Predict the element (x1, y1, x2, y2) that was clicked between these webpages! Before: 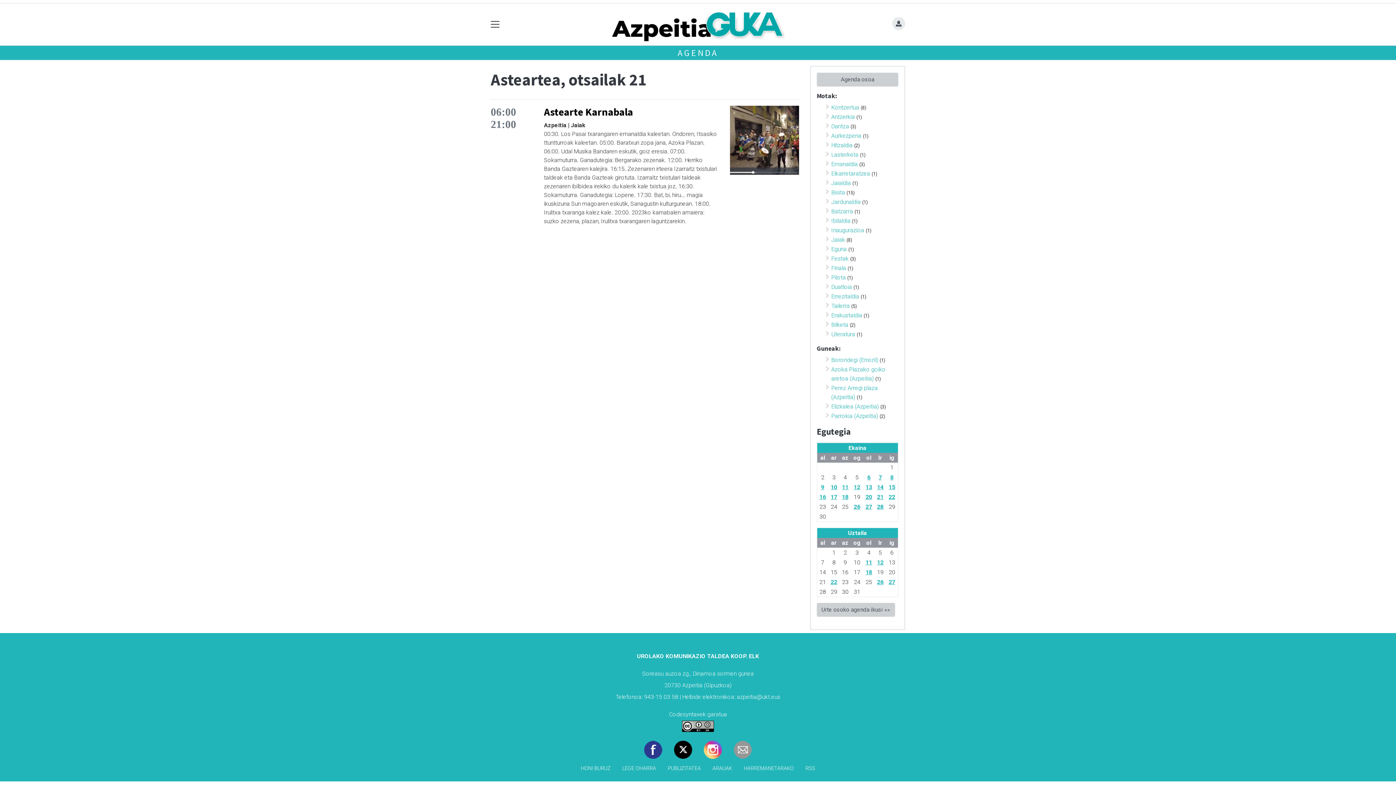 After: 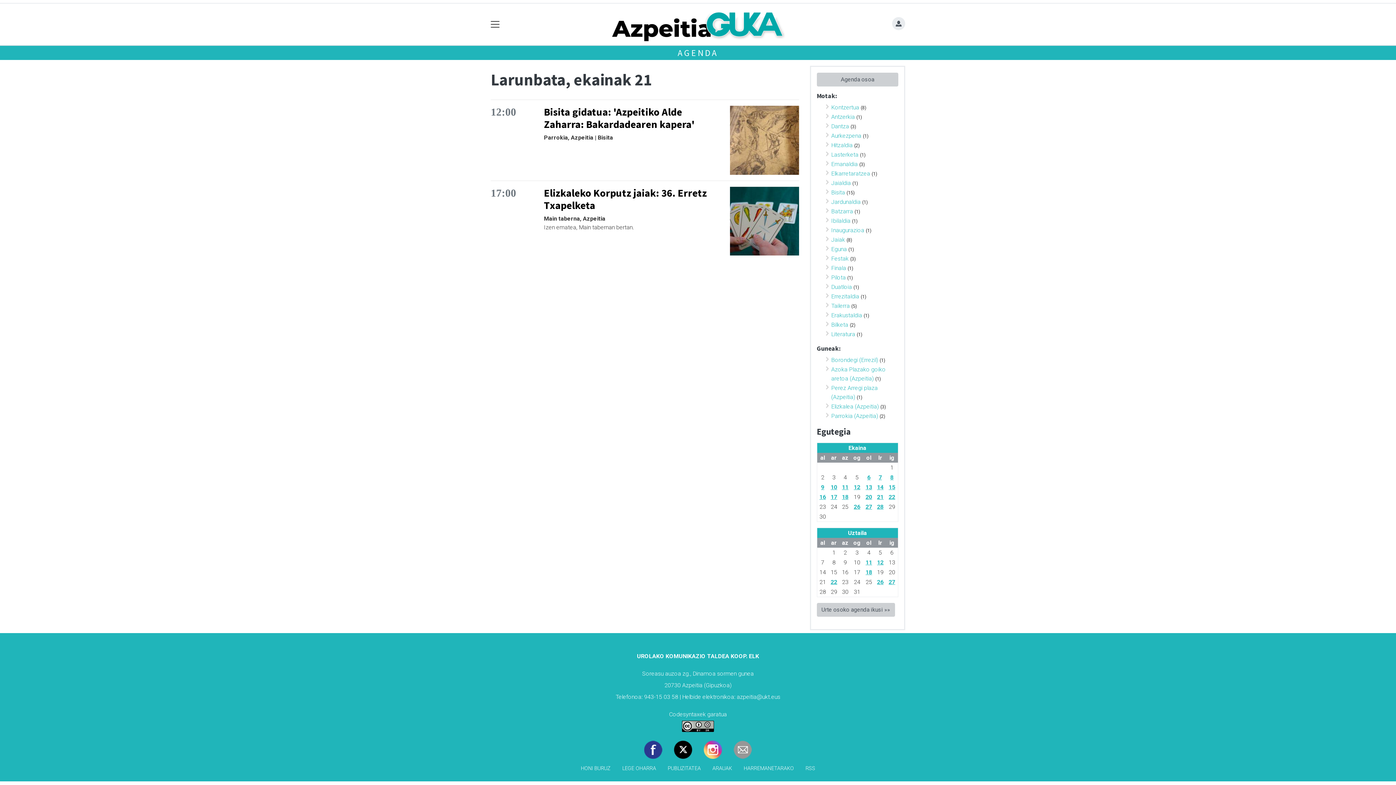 Action: label: 21 bbox: (877, 493, 883, 500)